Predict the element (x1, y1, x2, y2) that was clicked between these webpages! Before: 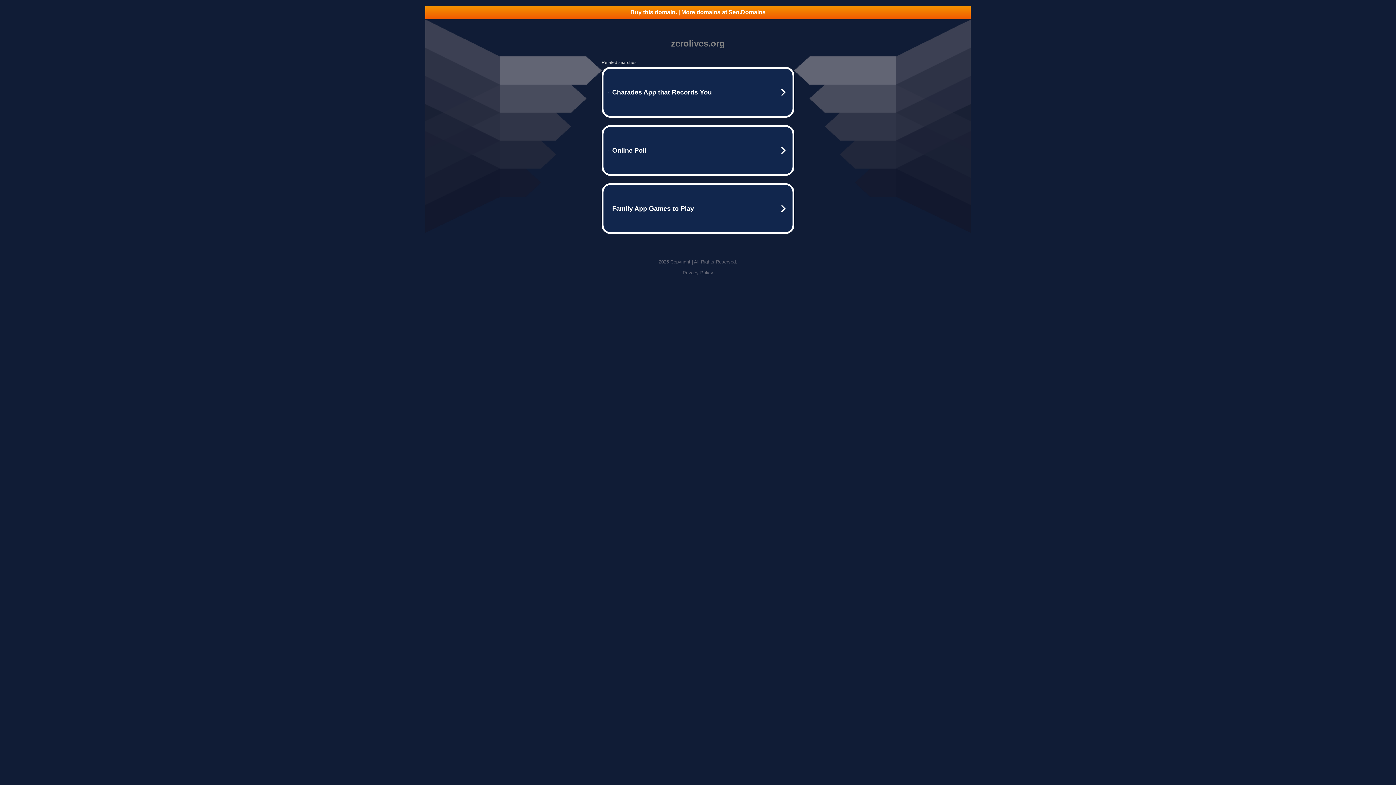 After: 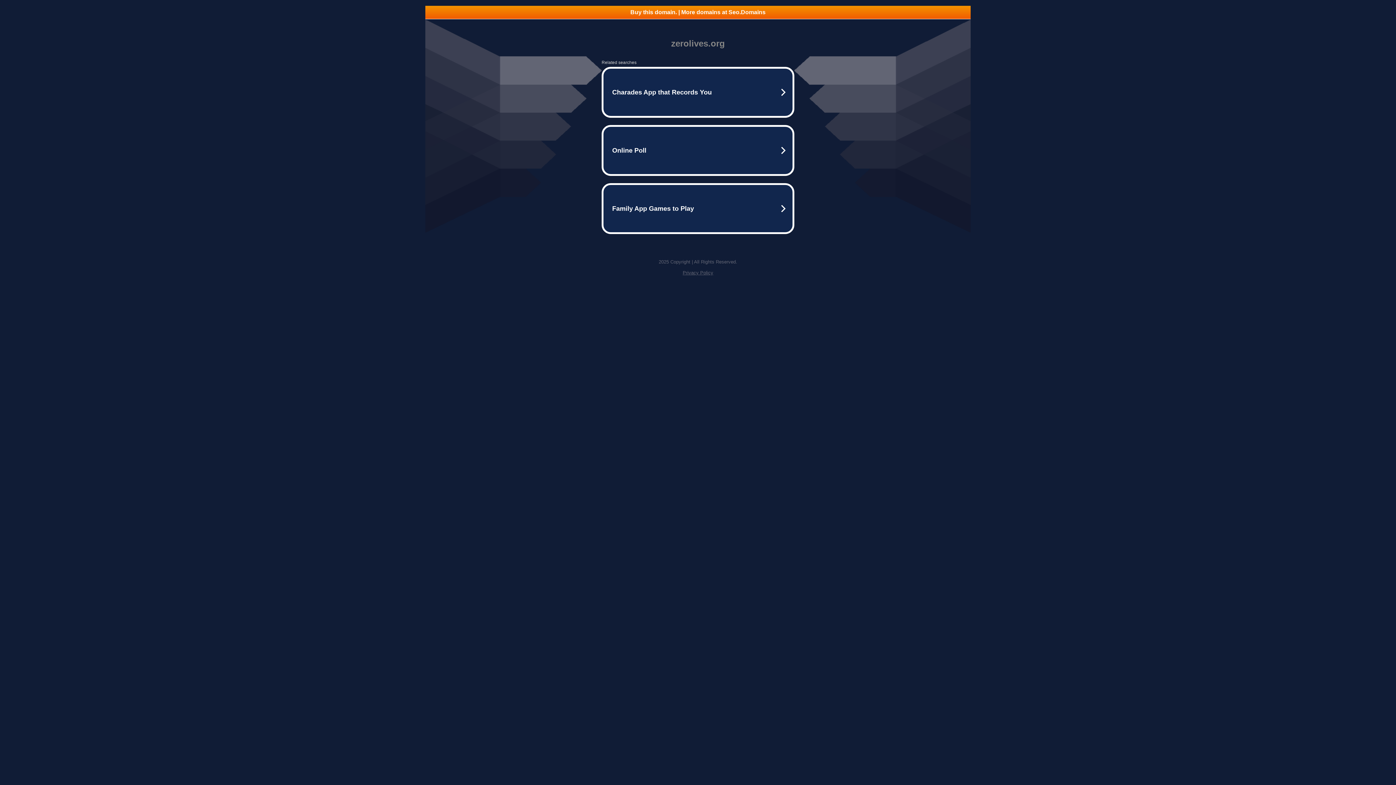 Action: label: Privacy Policy bbox: (682, 270, 713, 275)